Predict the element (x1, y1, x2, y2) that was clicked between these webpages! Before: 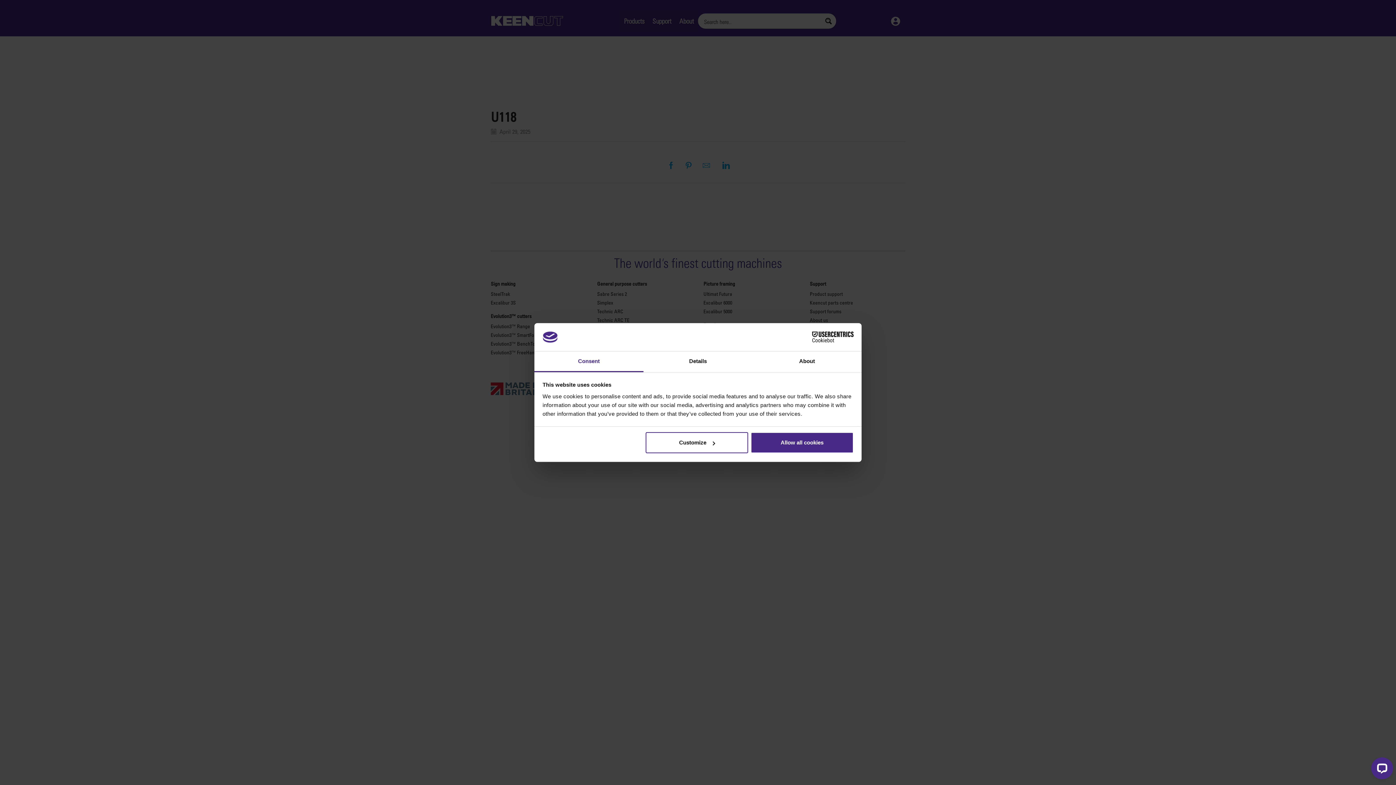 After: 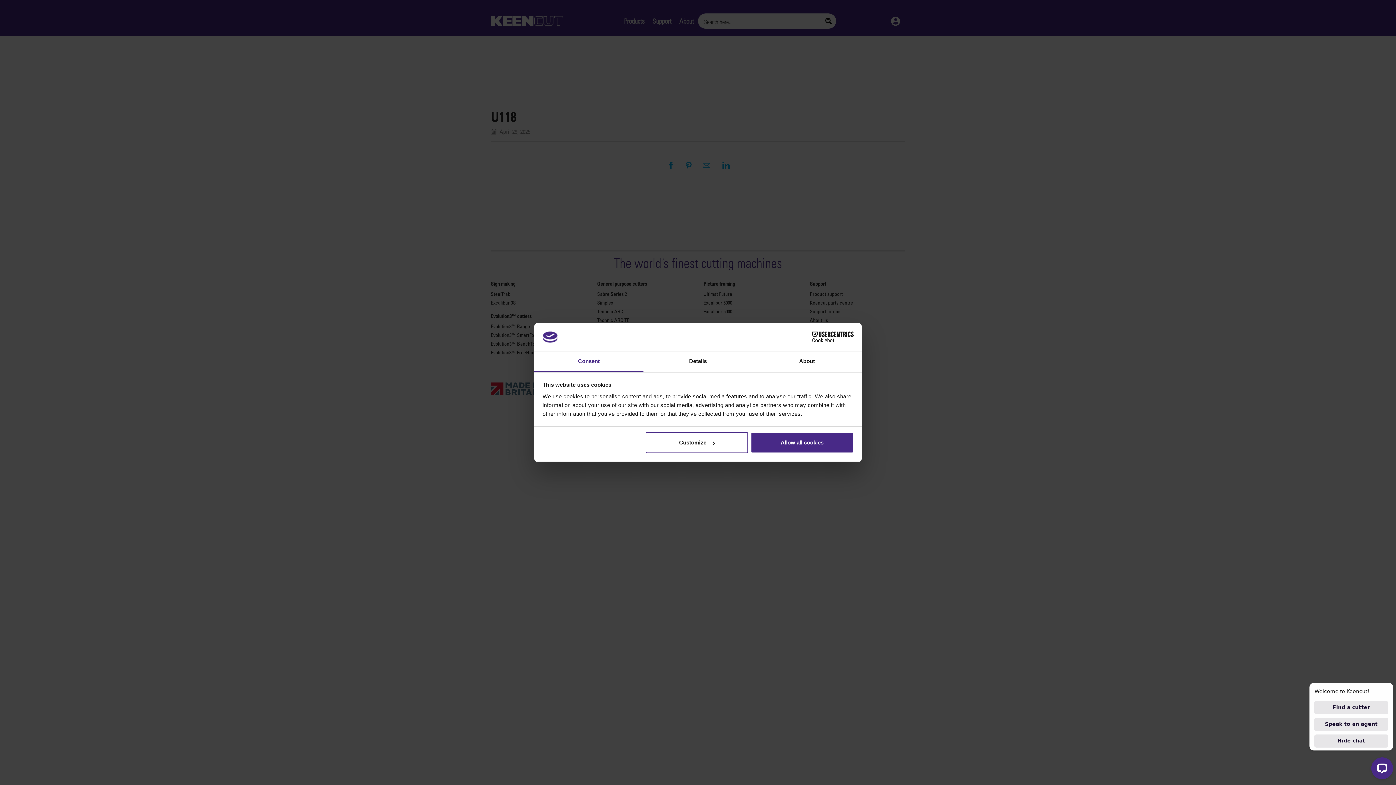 Action: label: Cookiebot - opens in a new window bbox: (790, 331, 853, 342)